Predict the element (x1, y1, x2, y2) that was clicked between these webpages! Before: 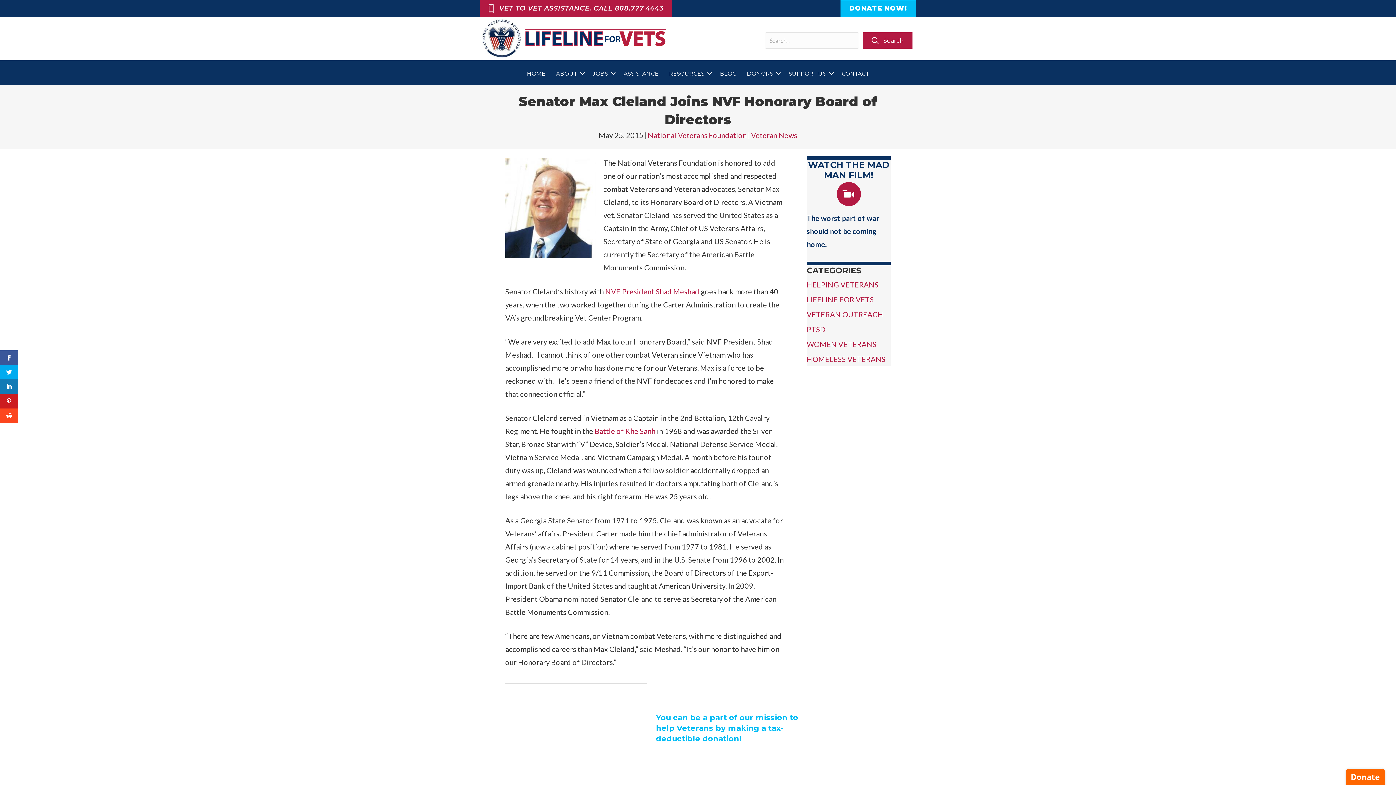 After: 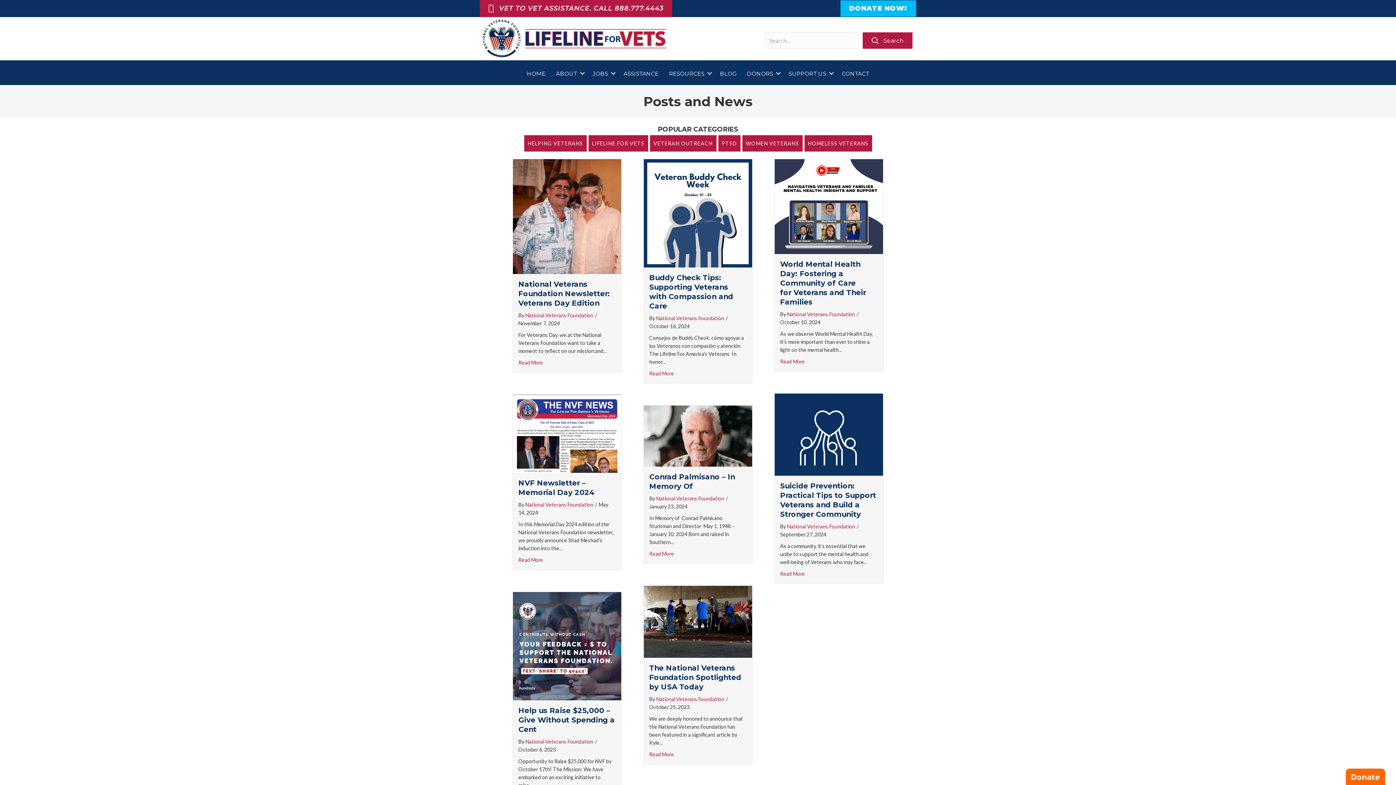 Action: label: National Veterans Foundation bbox: (648, 130, 746, 139)